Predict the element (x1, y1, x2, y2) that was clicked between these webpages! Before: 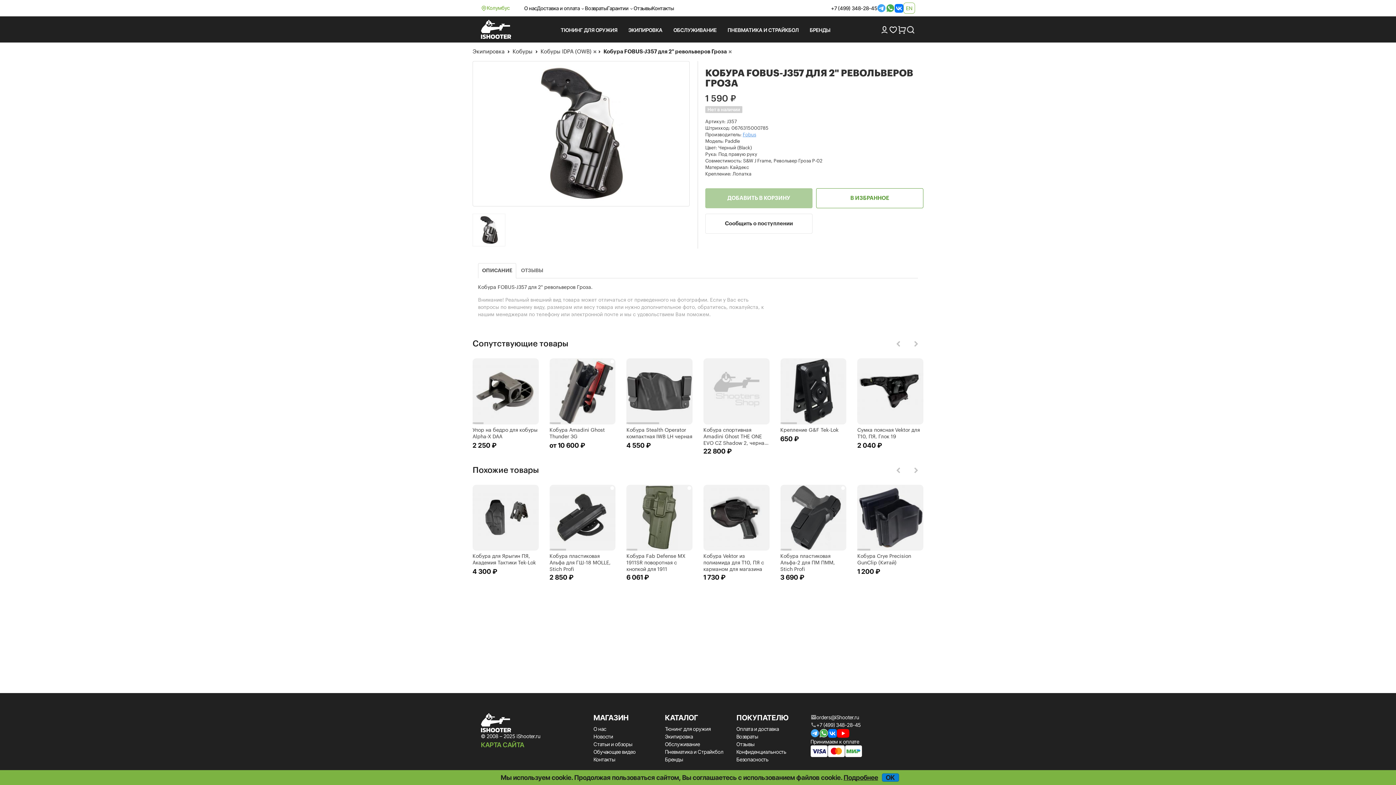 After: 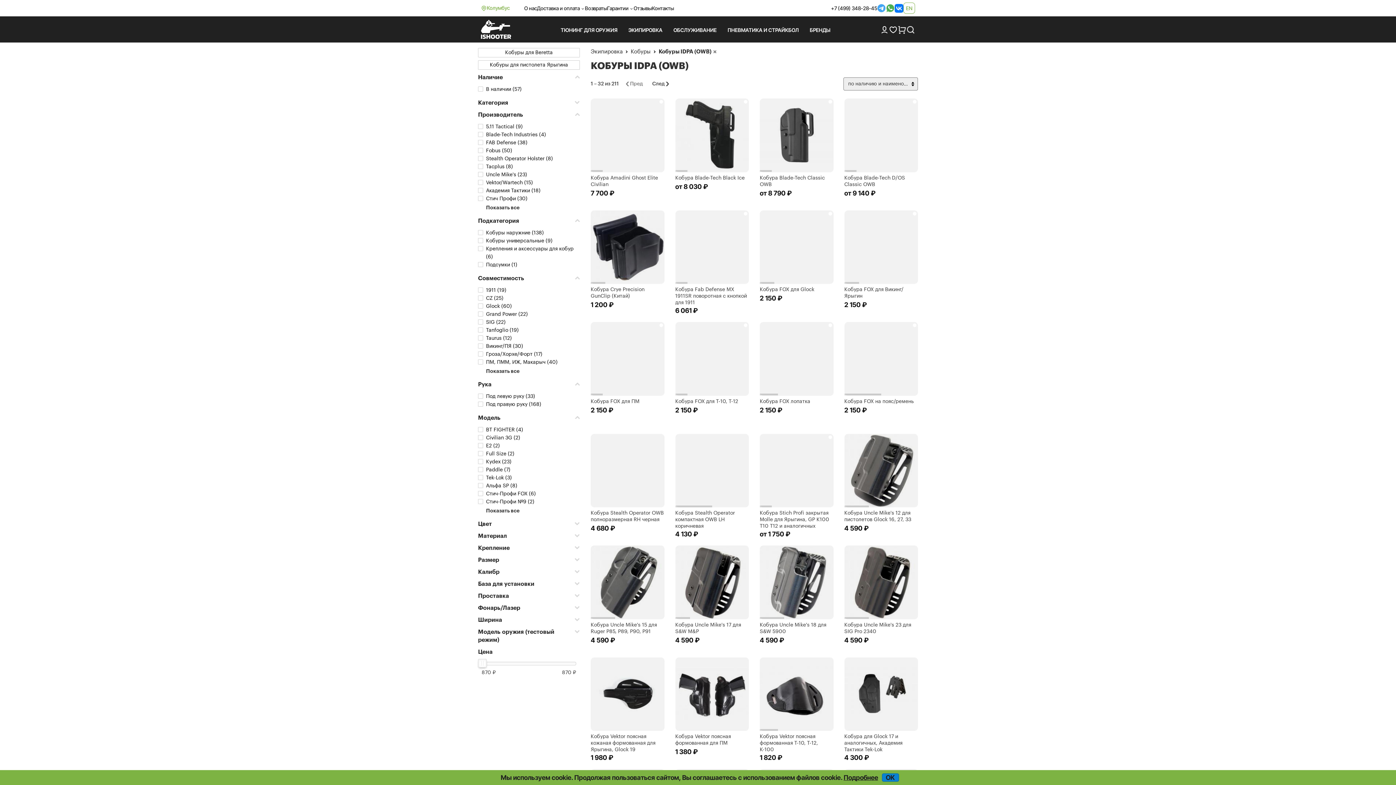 Action: label: Кобуры IDPA (OWB) bbox: (540, 49, 591, 54)